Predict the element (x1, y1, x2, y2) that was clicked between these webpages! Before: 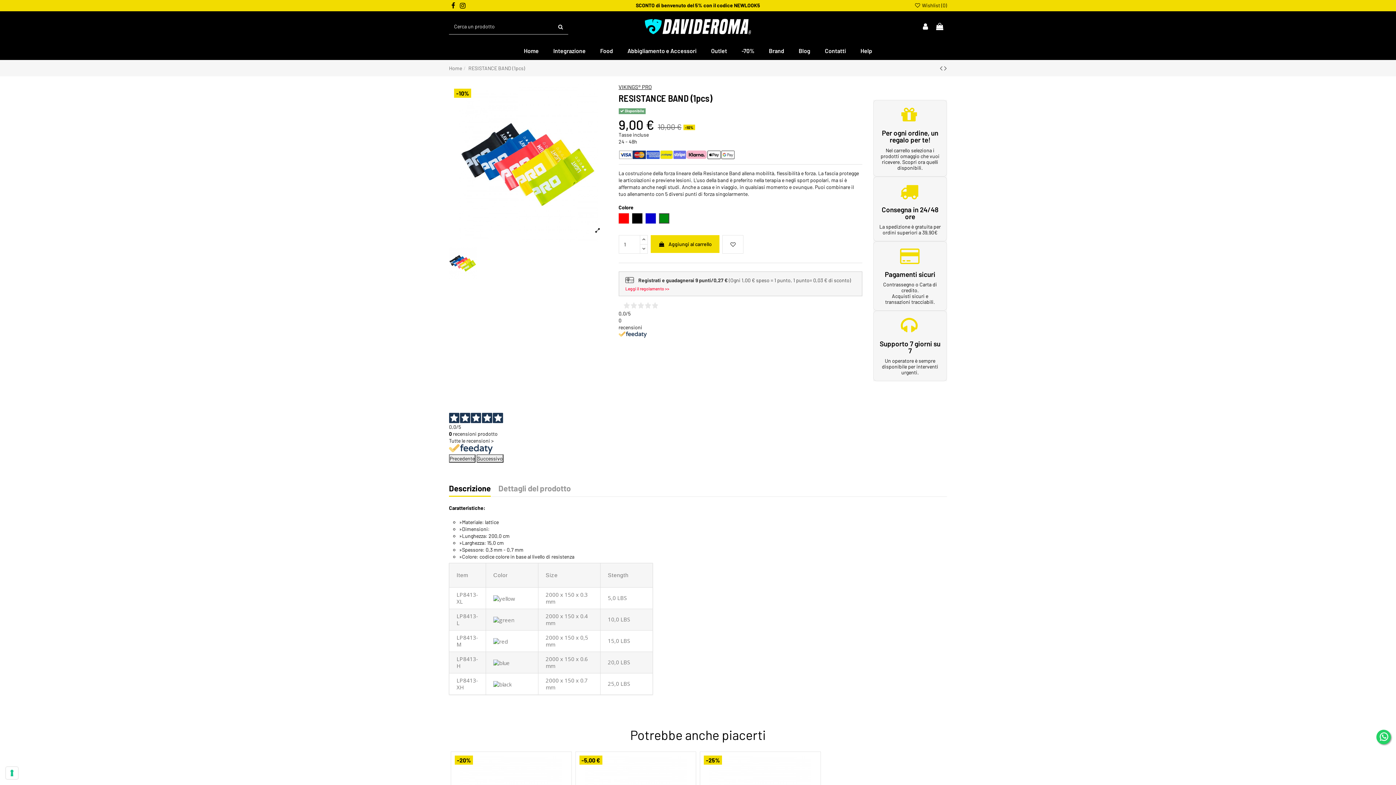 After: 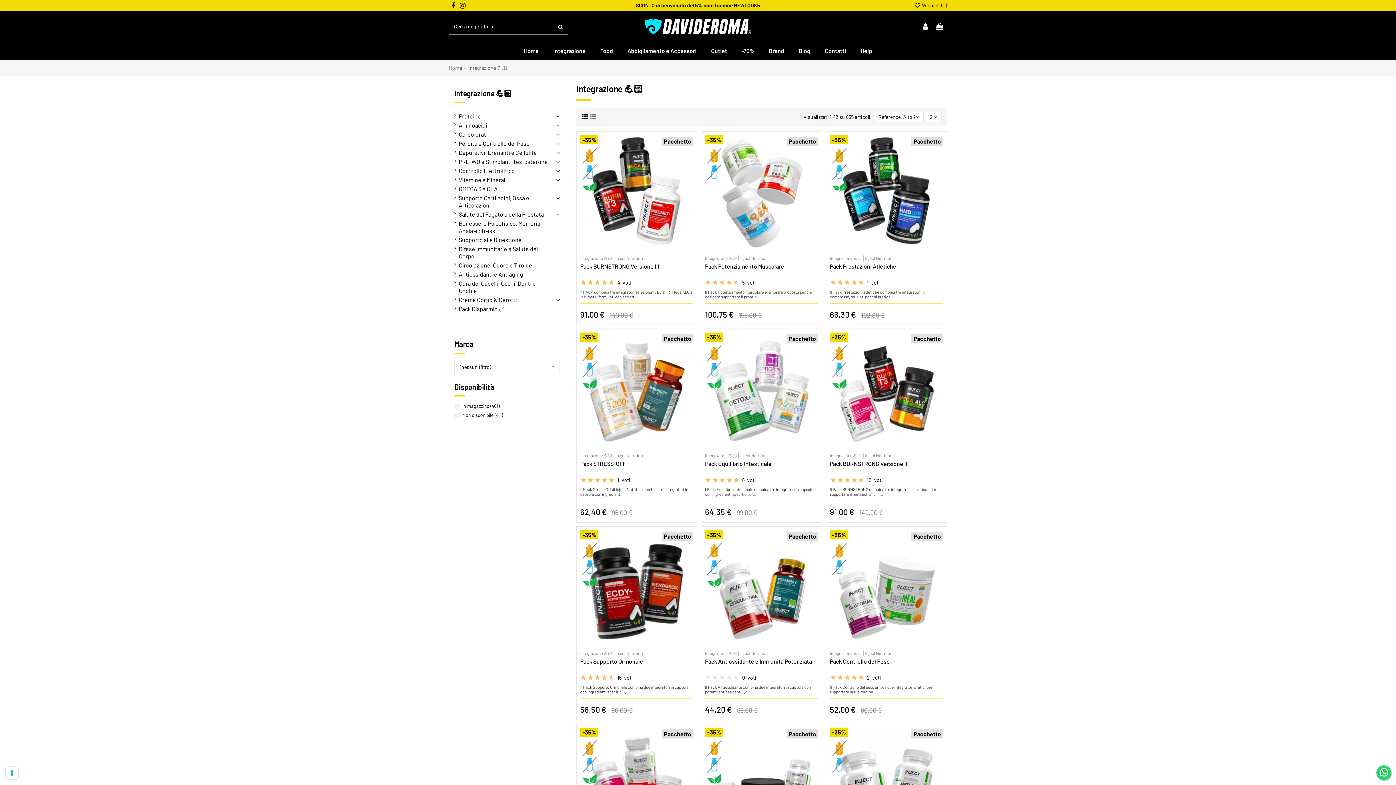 Action: label: Integrazione bbox: (546, 41, 593, 60)